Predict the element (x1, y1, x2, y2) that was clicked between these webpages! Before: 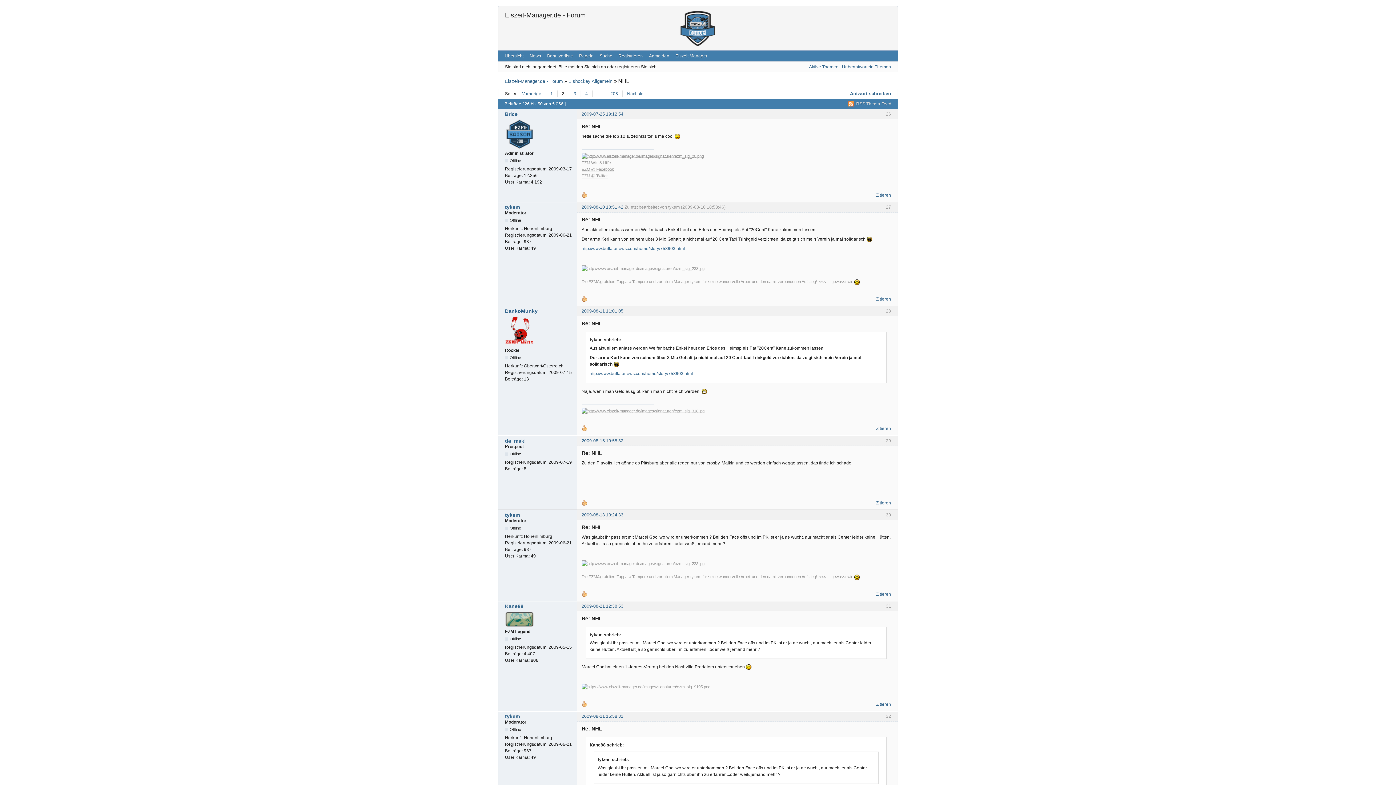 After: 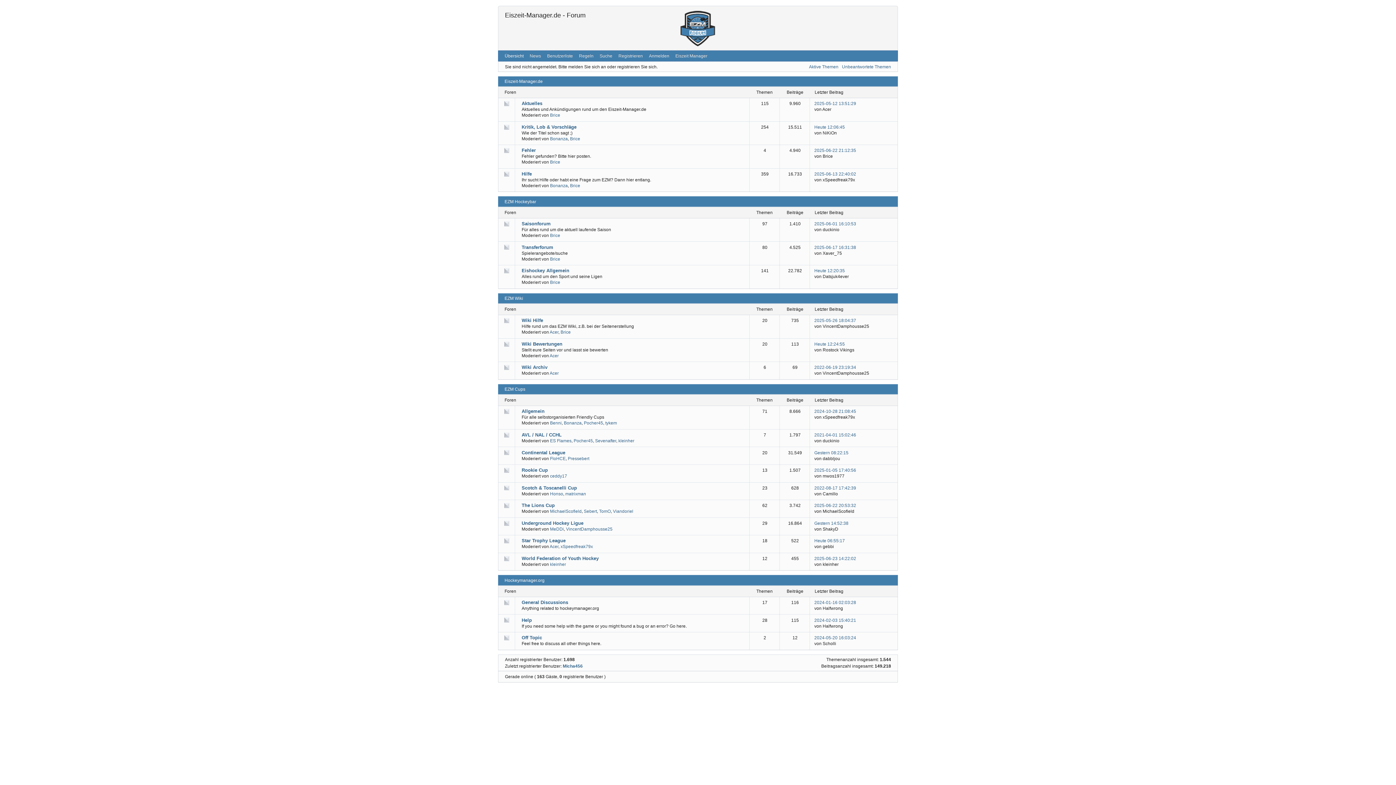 Action: bbox: (505, 11, 585, 18) label: Eiszeit-Manager.de - Forum